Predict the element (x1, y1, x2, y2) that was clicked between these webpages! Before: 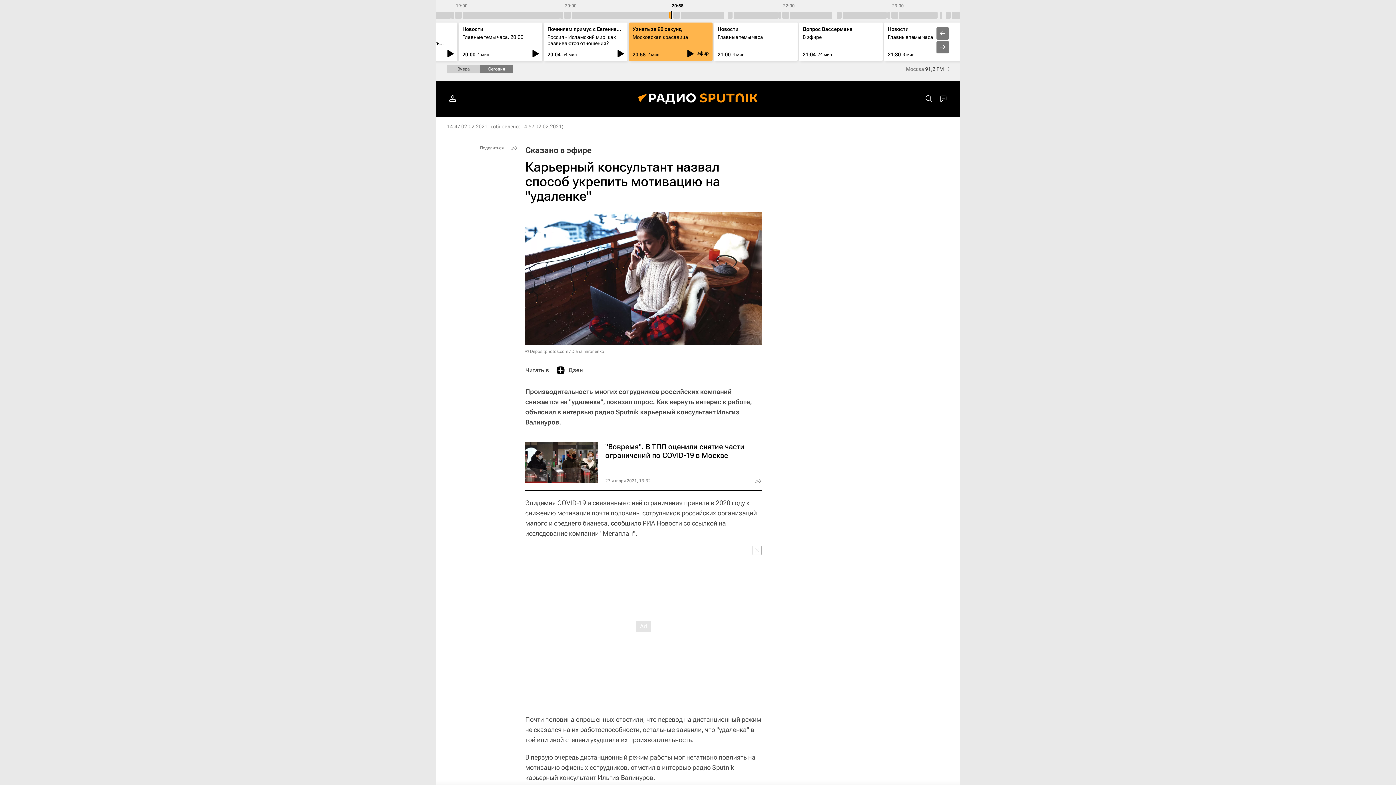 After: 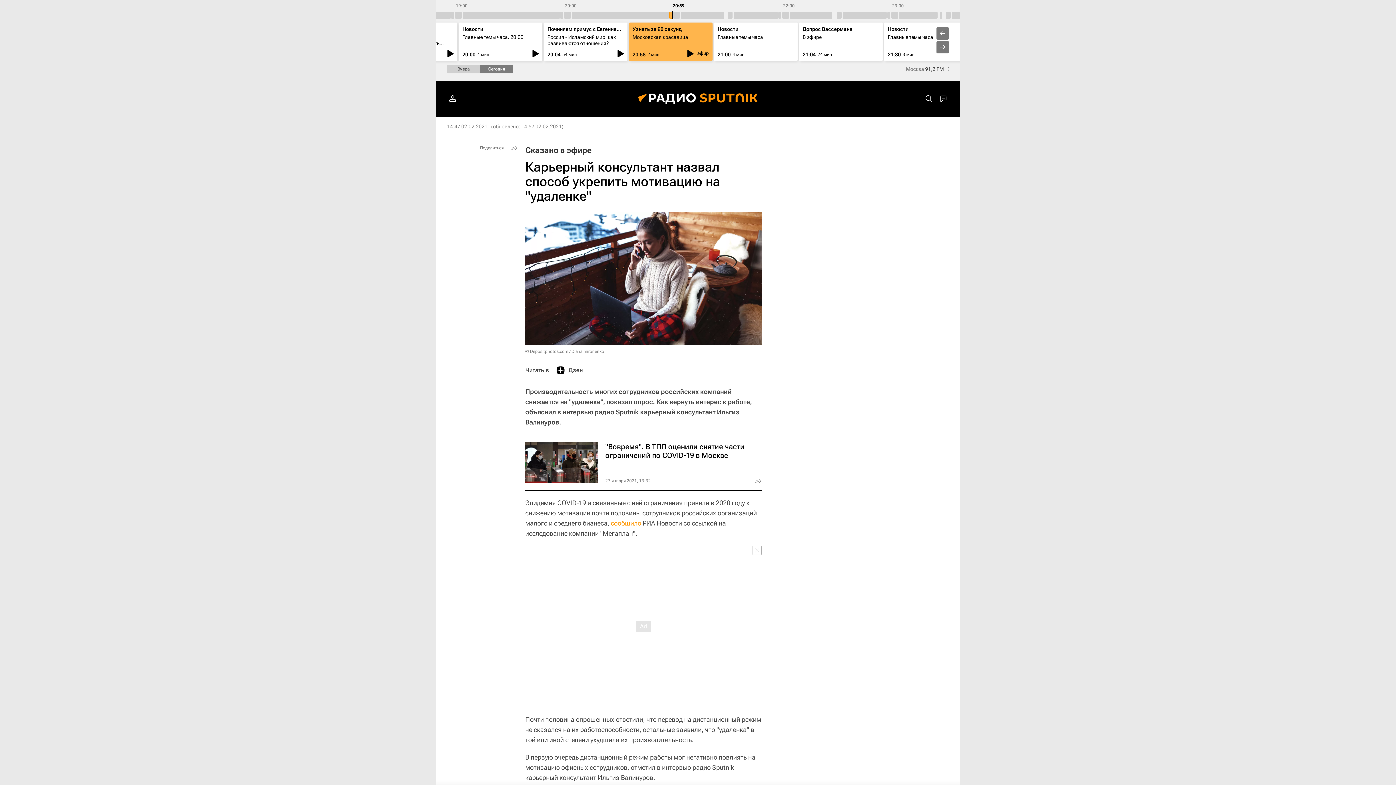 Action: label: сообщило bbox: (610, 519, 641, 527)